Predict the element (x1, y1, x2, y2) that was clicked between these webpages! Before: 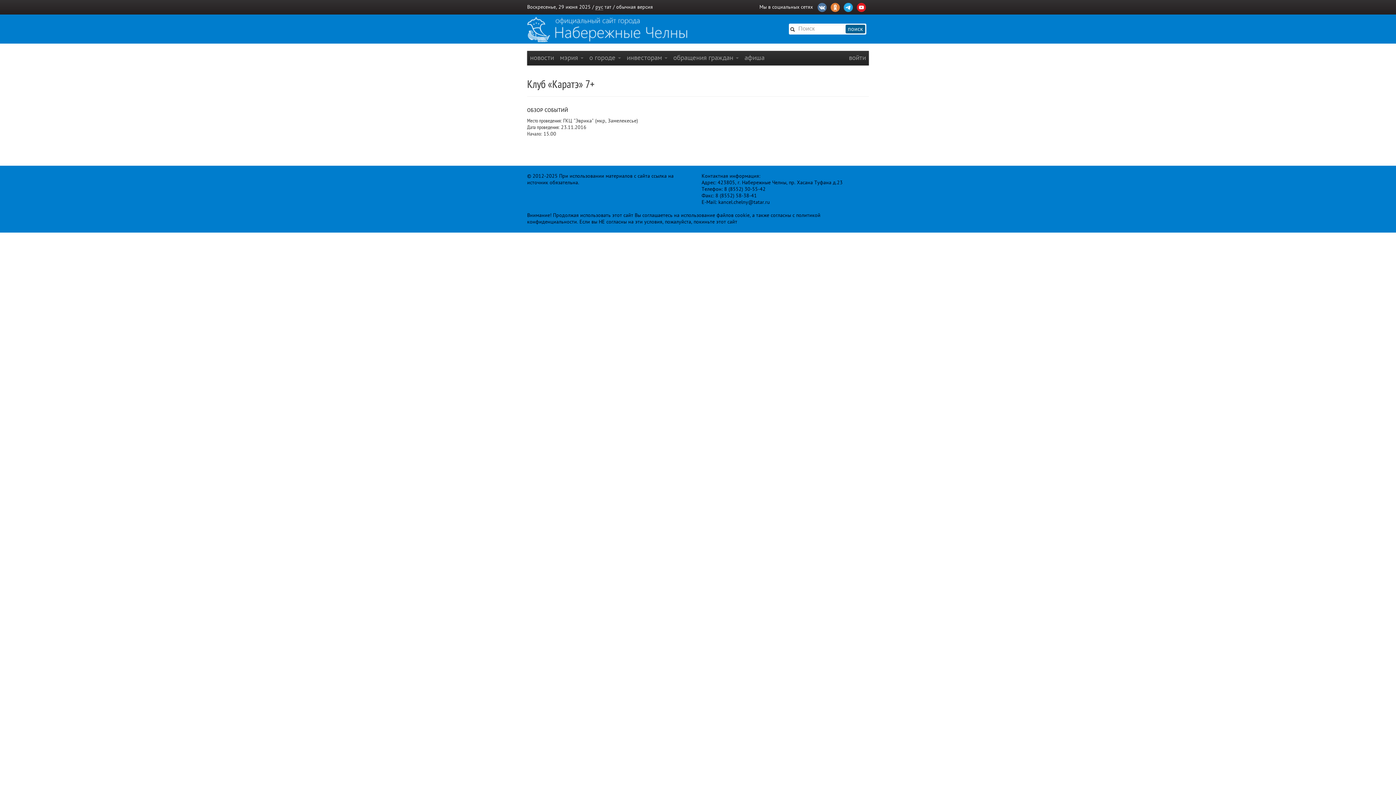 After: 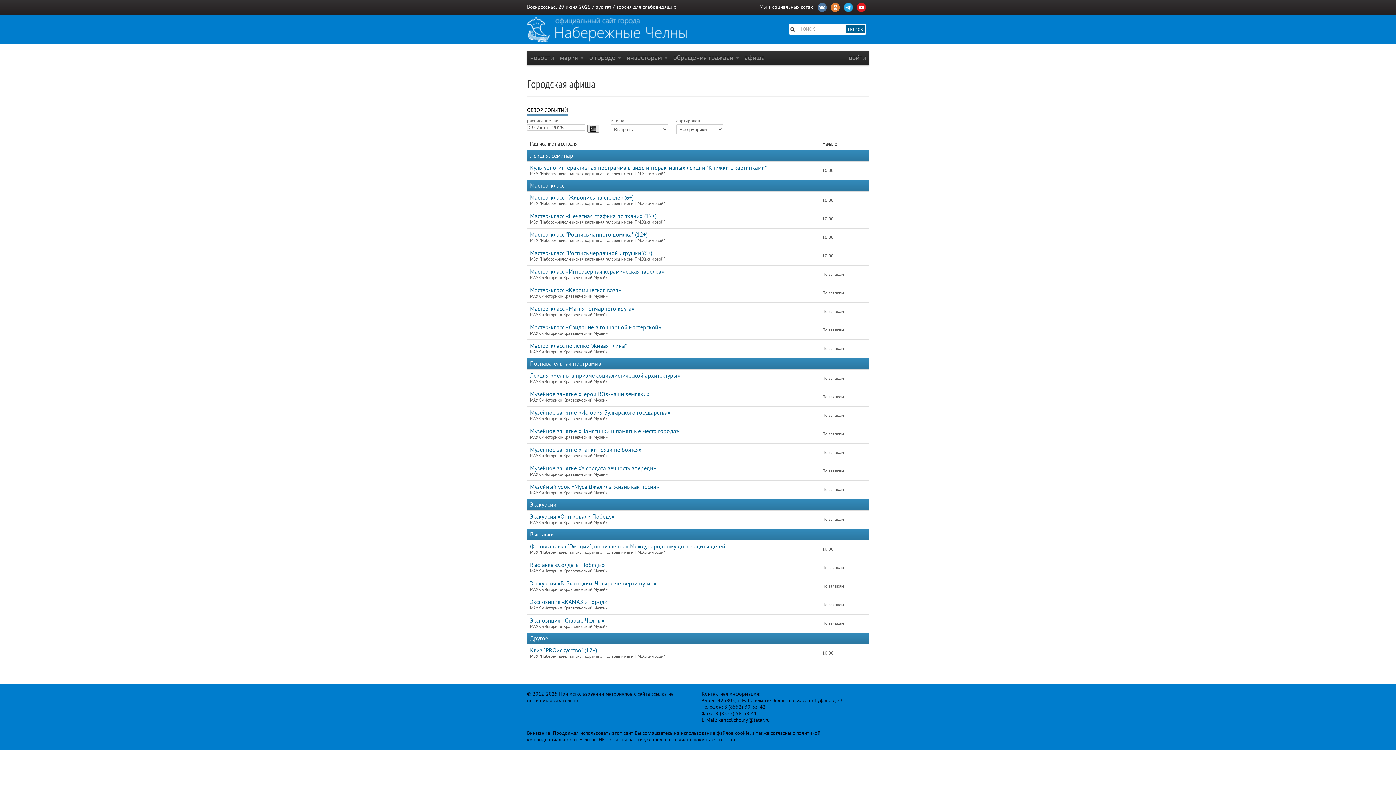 Action: bbox: (527, 103, 568, 116) label: ОБЗОР СОБЫТИЙ